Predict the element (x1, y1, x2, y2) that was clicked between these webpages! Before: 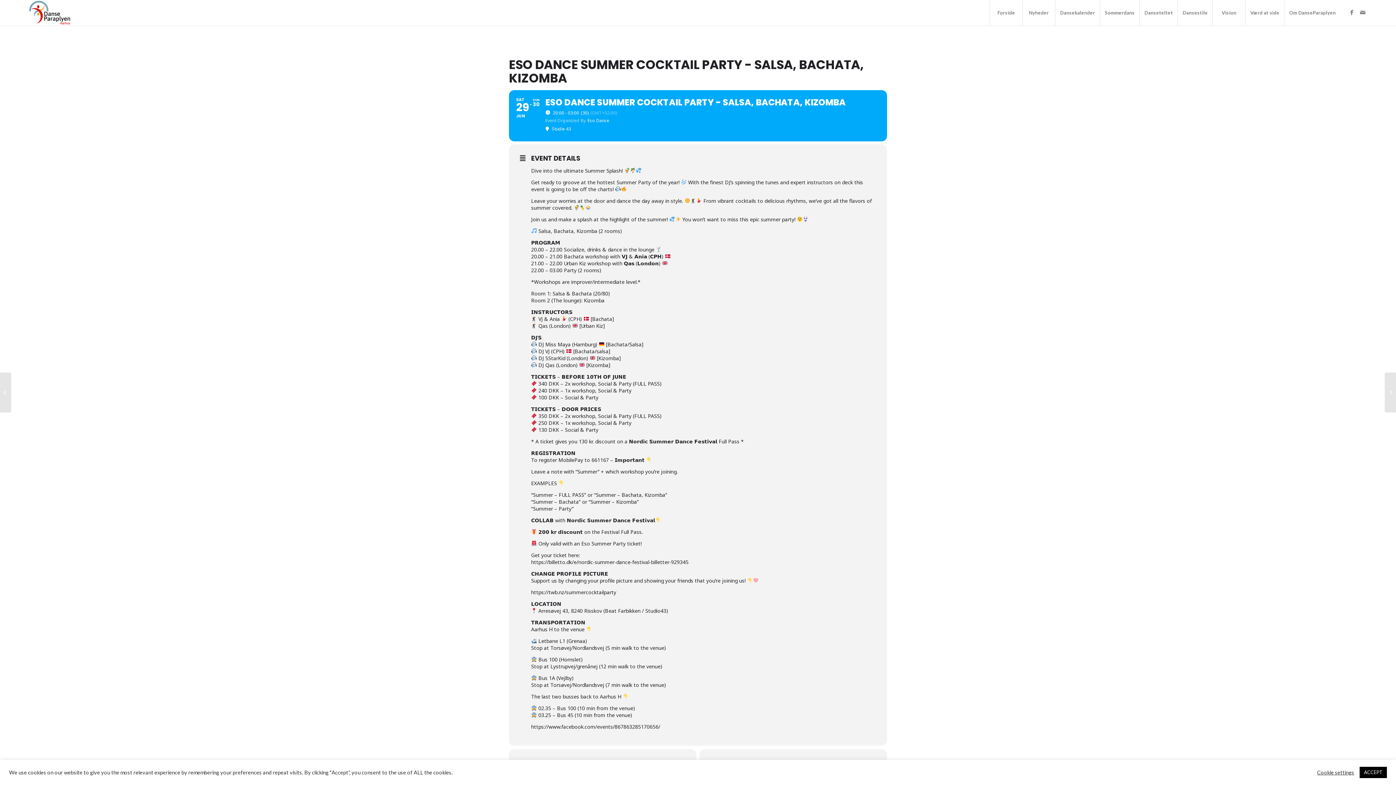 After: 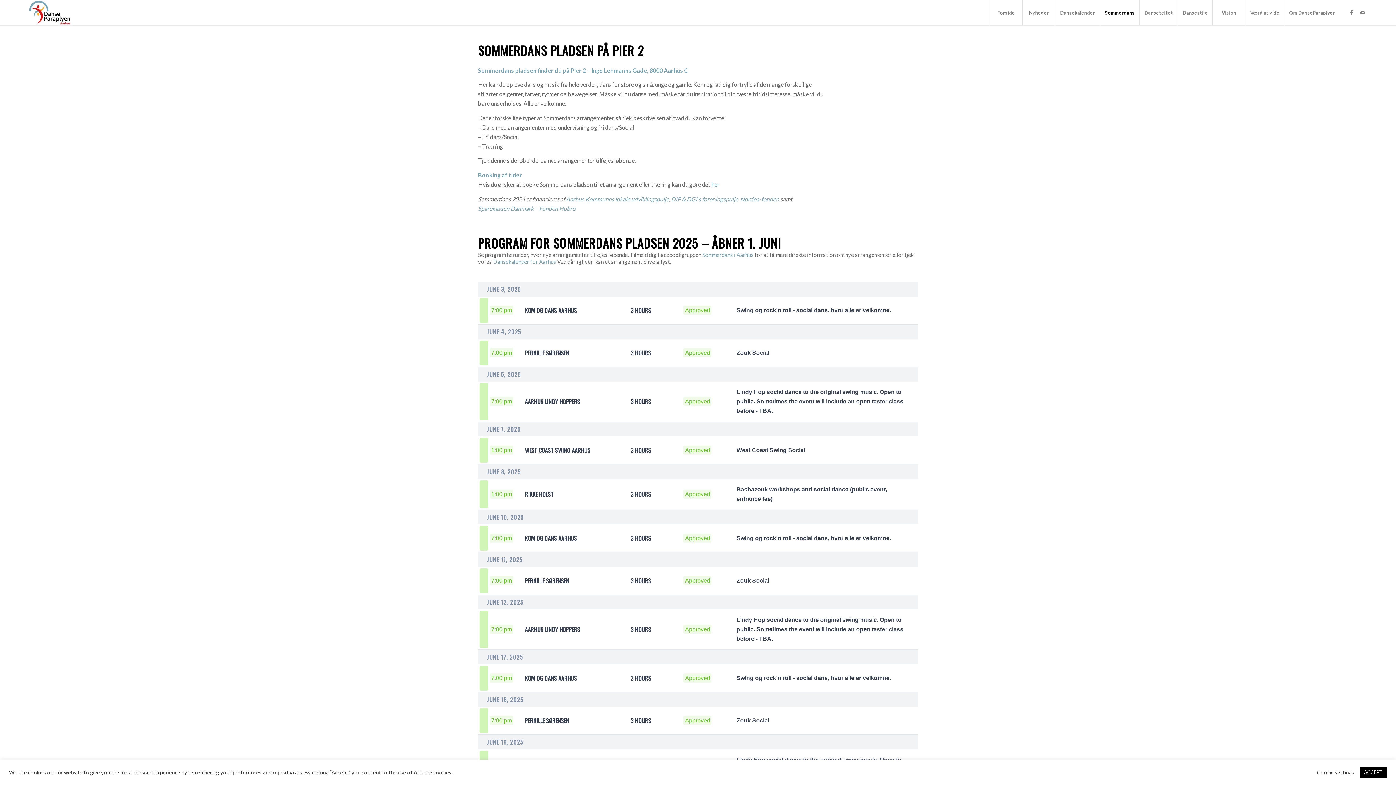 Action: label: Sommerdans bbox: (1100, 0, 1139, 25)